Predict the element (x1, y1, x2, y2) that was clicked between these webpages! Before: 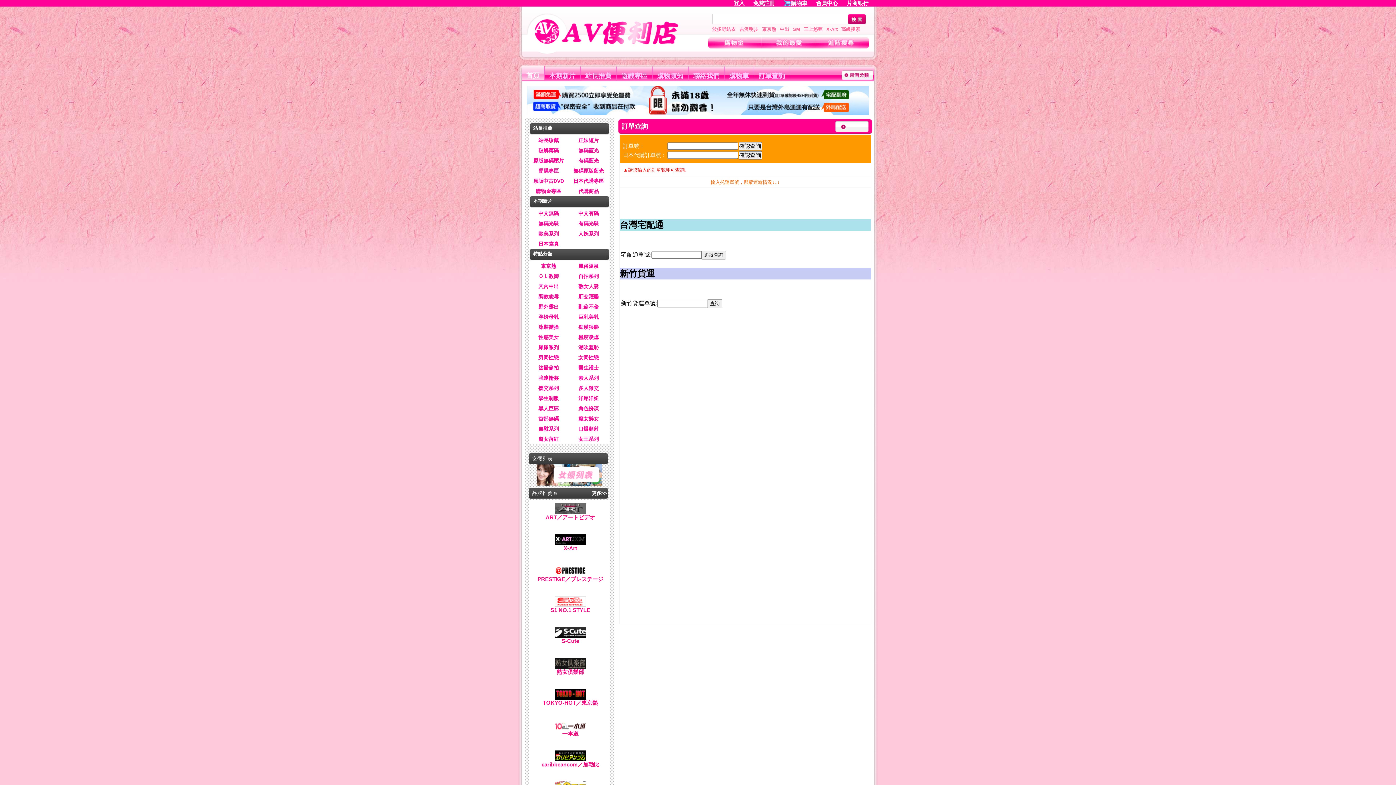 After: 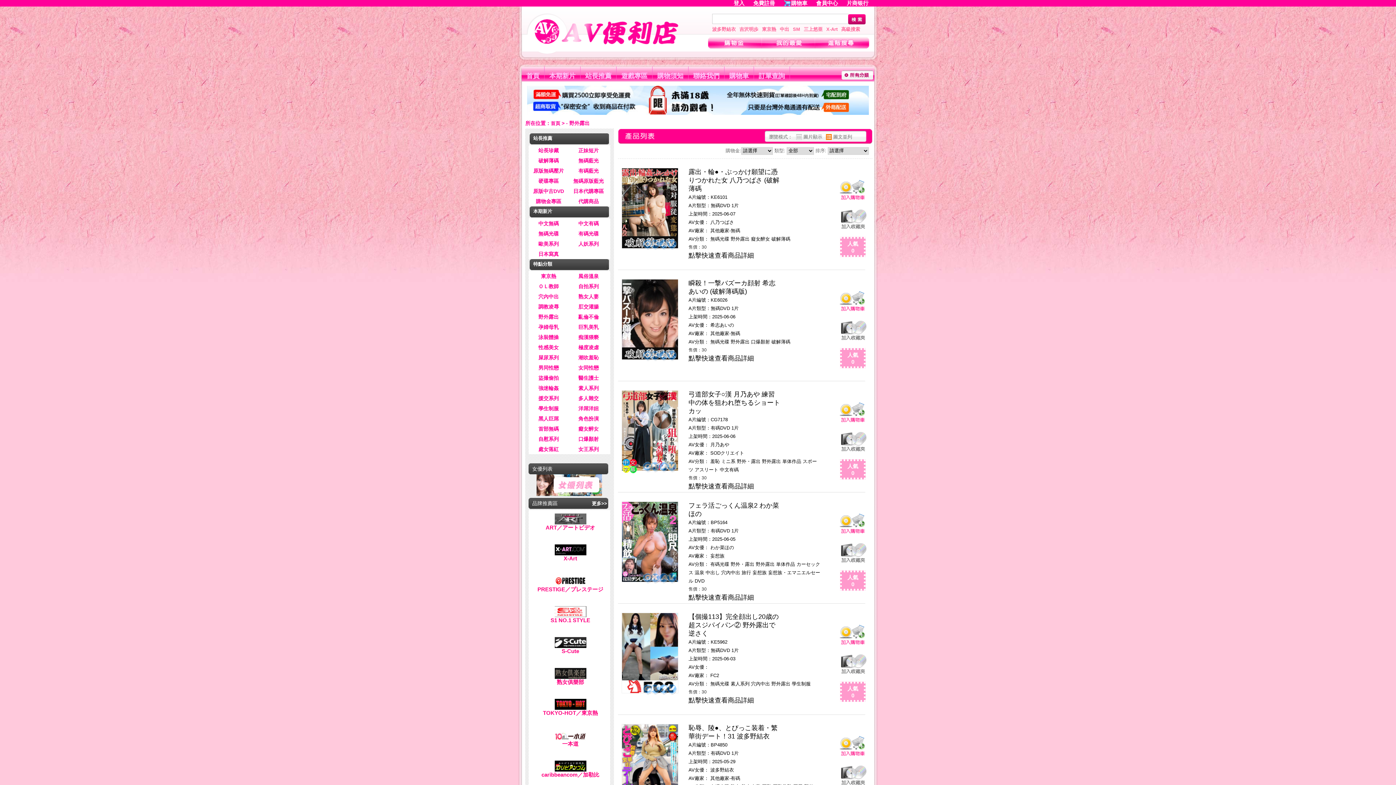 Action: bbox: (538, 304, 558, 309) label: 野外露出